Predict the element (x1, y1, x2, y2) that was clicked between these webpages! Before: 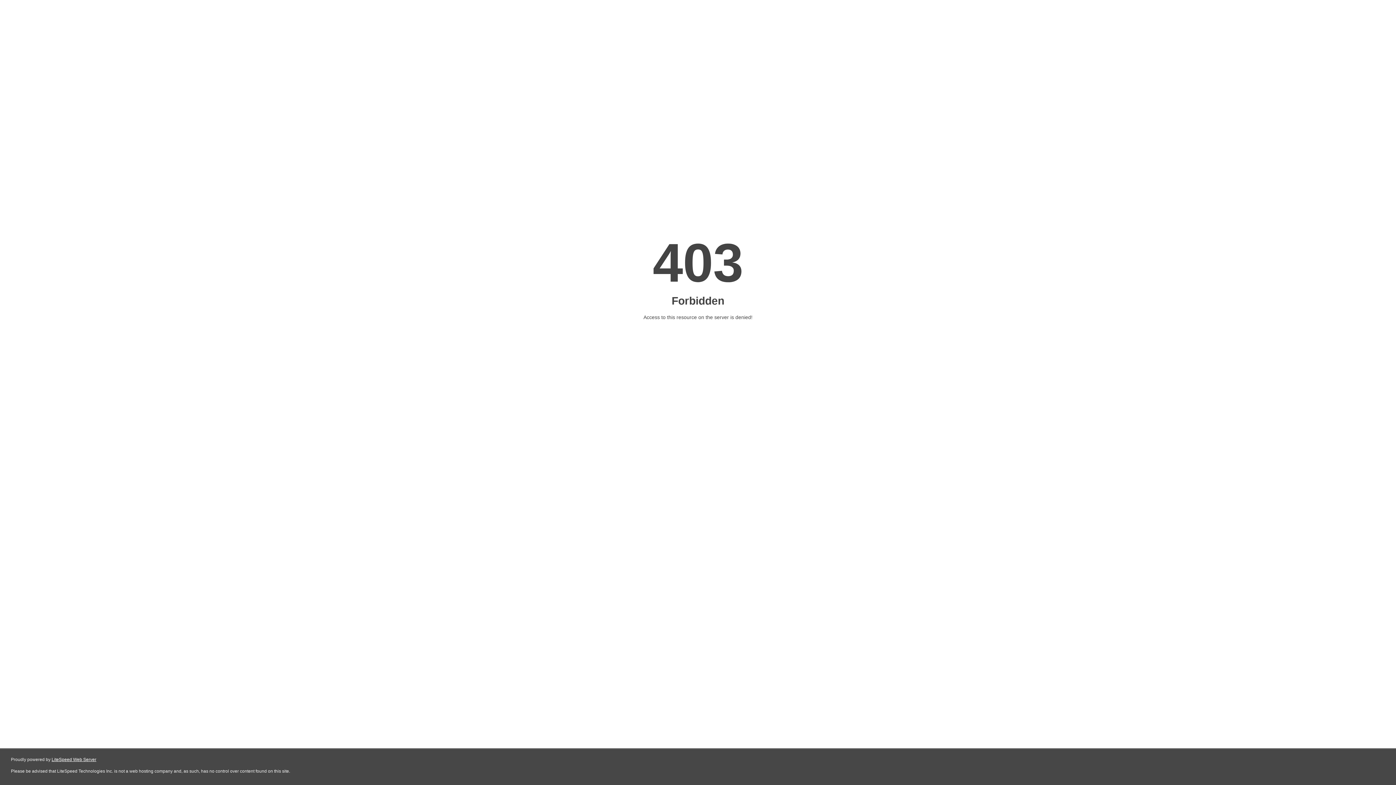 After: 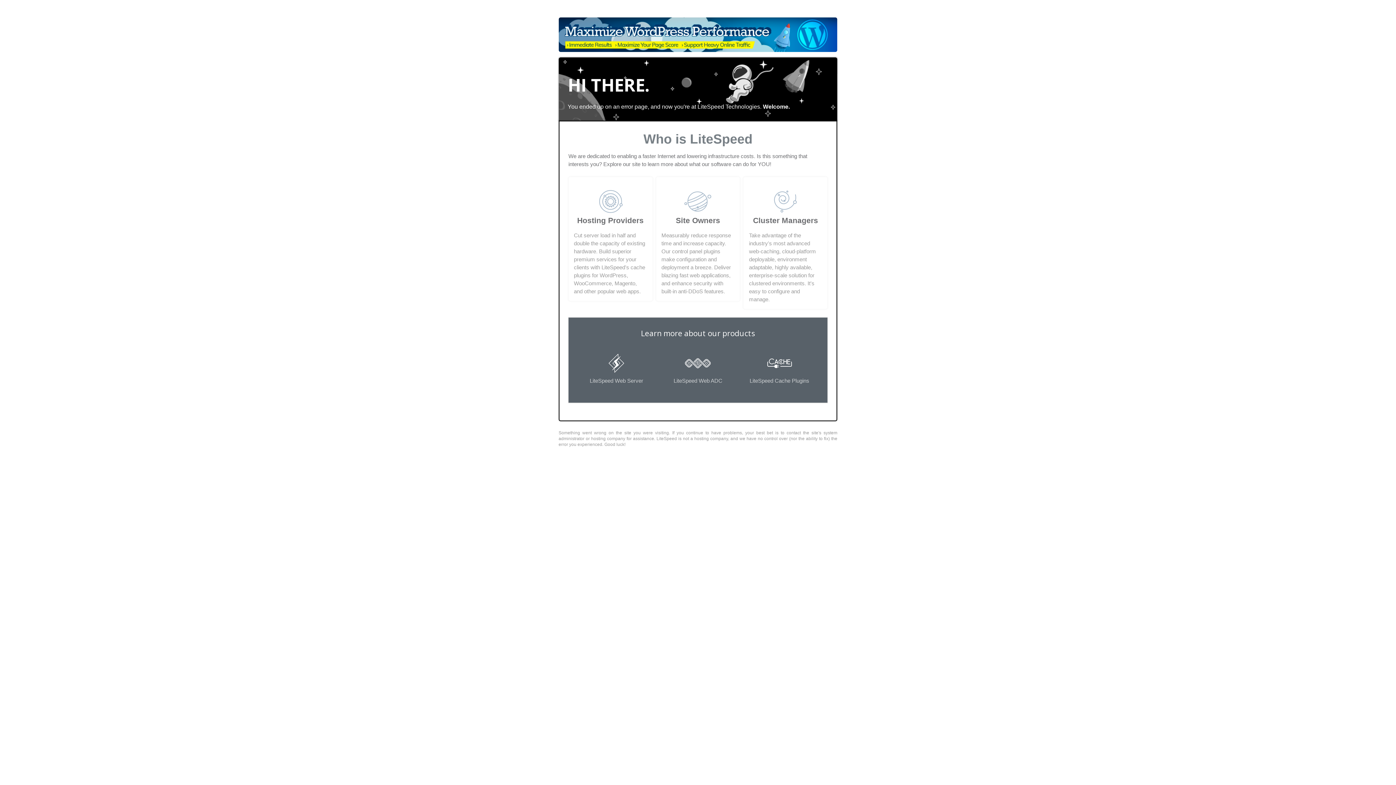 Action: bbox: (51, 757, 96, 762) label: LiteSpeed Web Server